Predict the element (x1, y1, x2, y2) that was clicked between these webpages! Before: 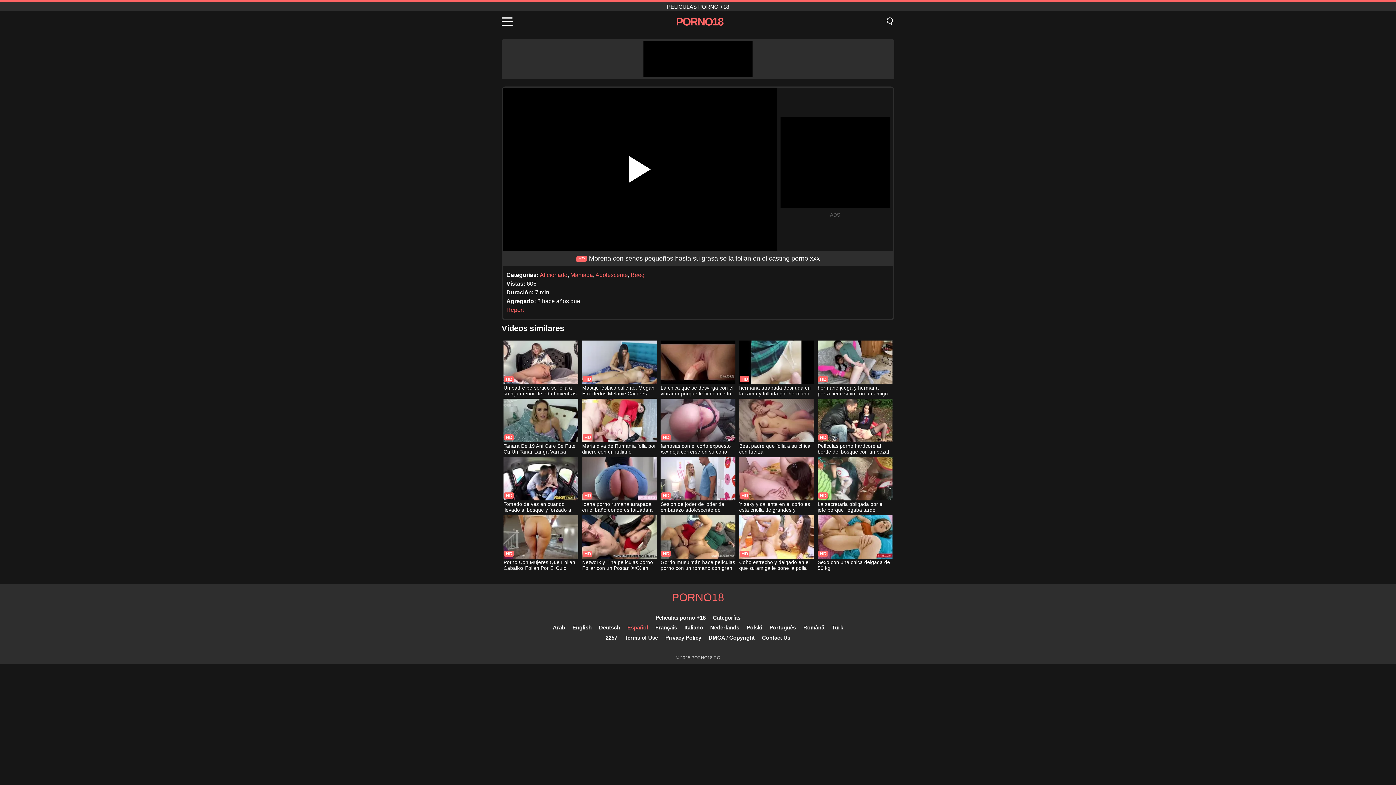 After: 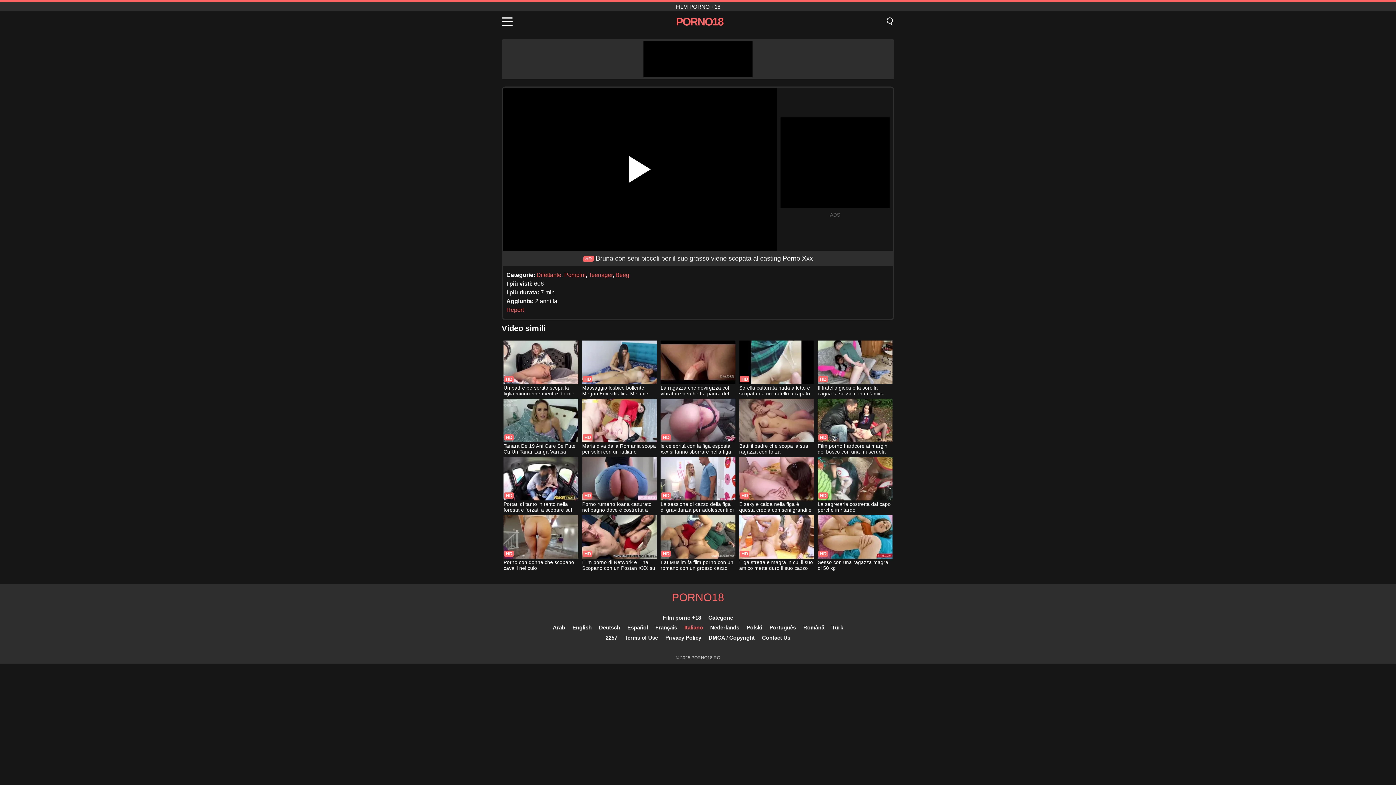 Action: label: Italiano bbox: (684, 624, 703, 630)